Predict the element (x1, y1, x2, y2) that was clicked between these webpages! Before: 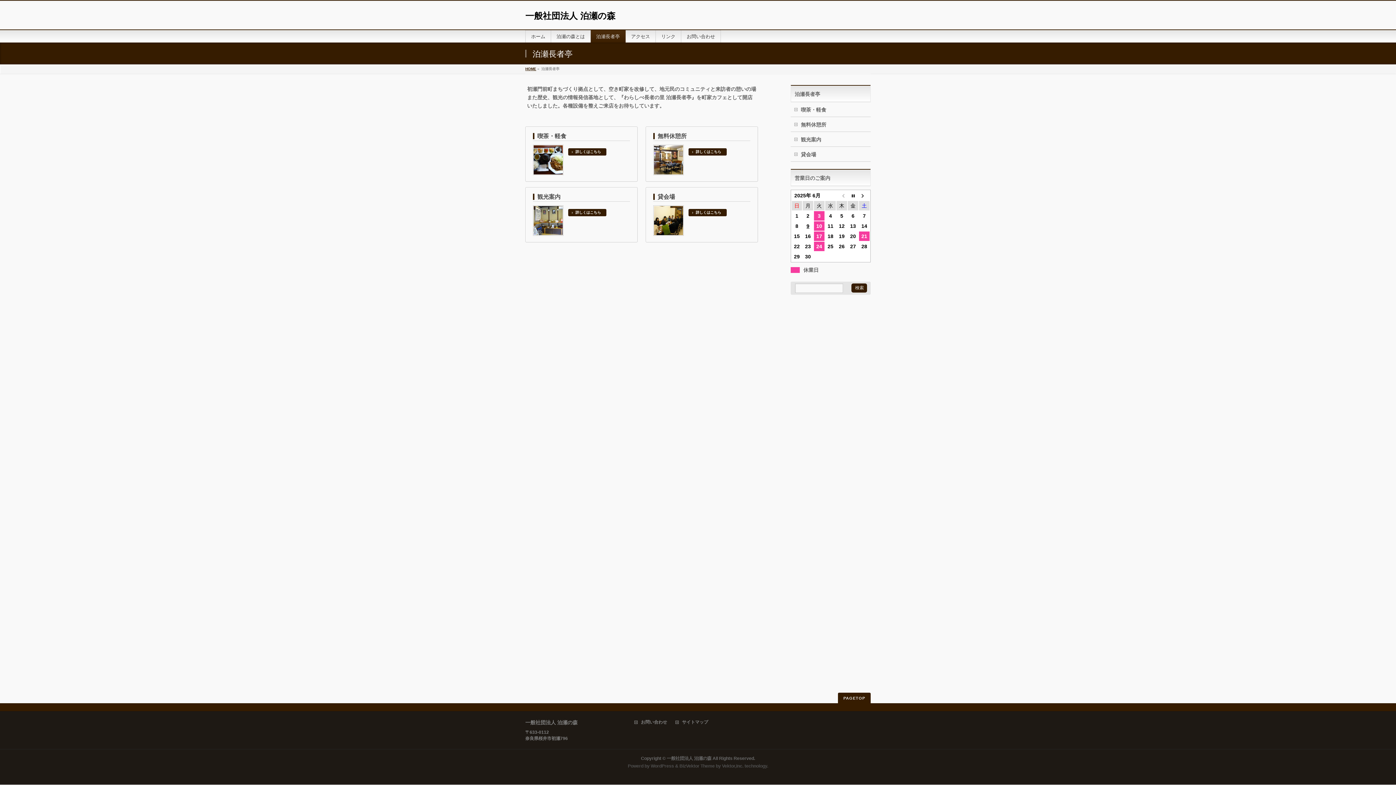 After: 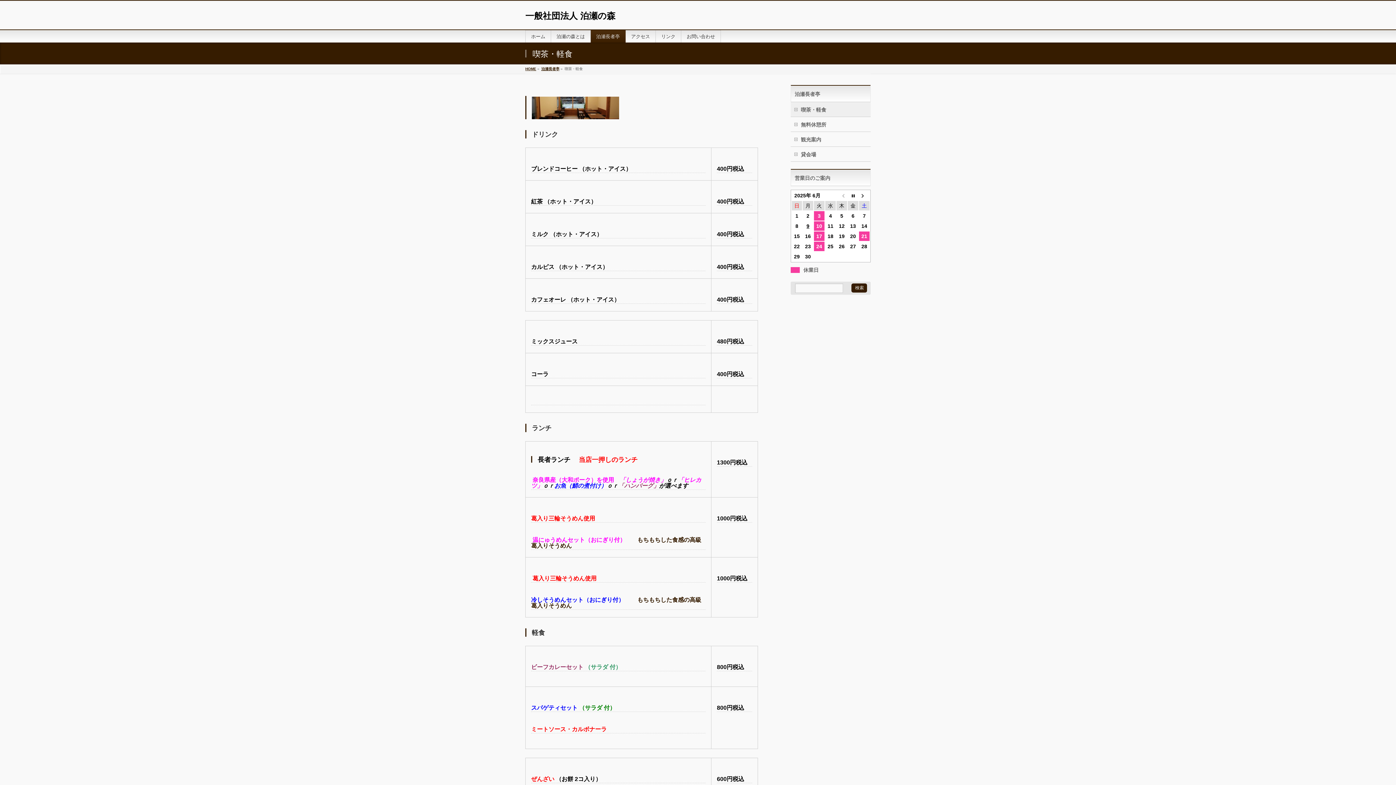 Action: label: 喫茶・軽食 bbox: (790, 102, 870, 116)